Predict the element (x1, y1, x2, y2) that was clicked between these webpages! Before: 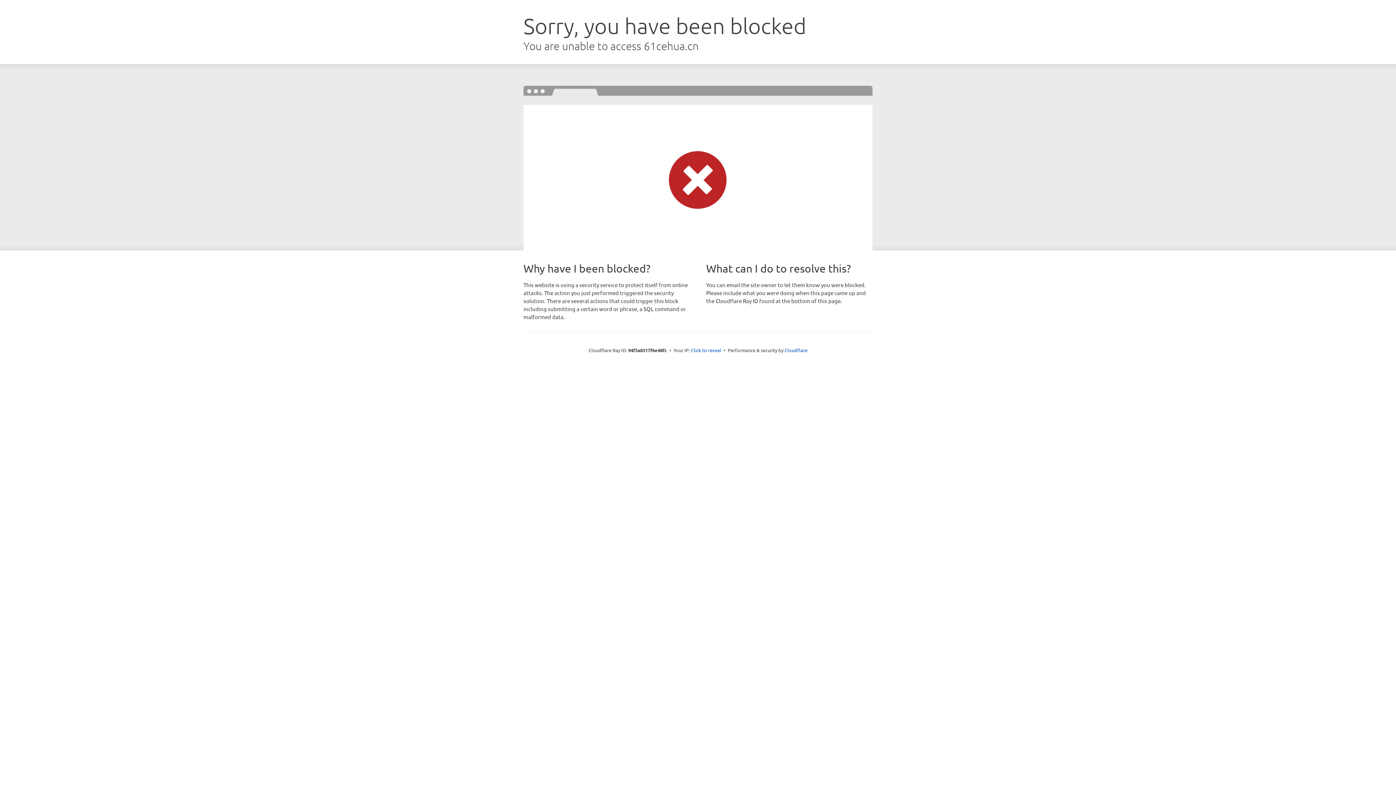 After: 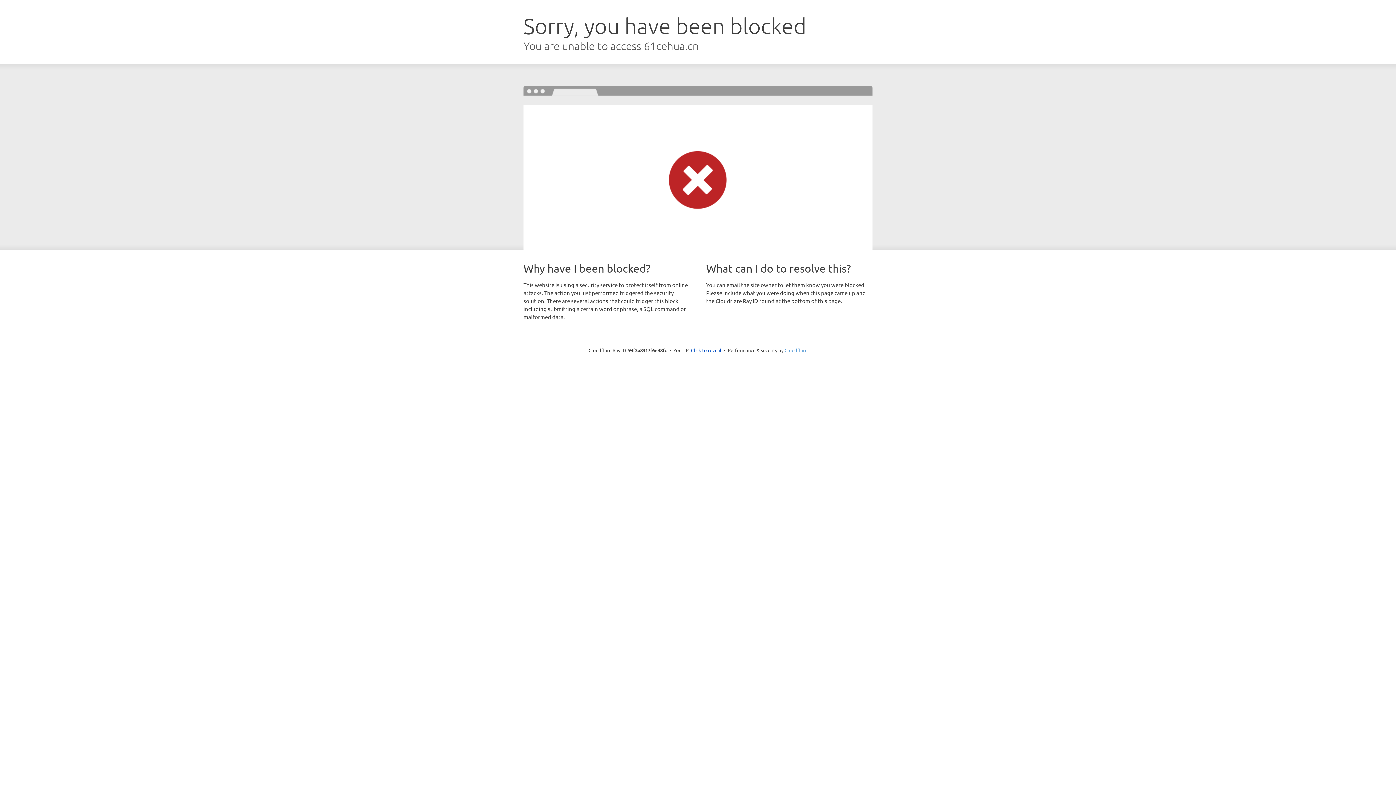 Action: bbox: (784, 347, 807, 353) label: Cloudflare